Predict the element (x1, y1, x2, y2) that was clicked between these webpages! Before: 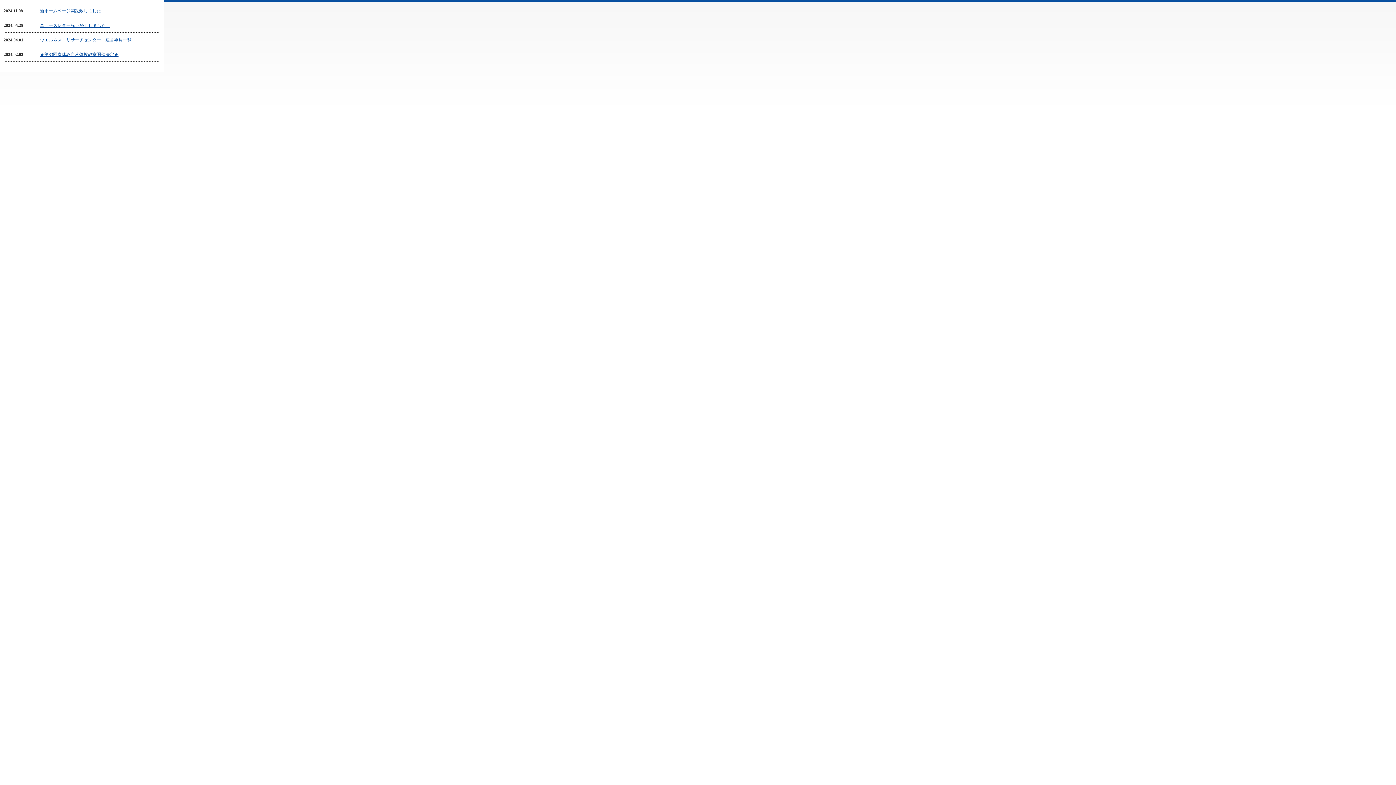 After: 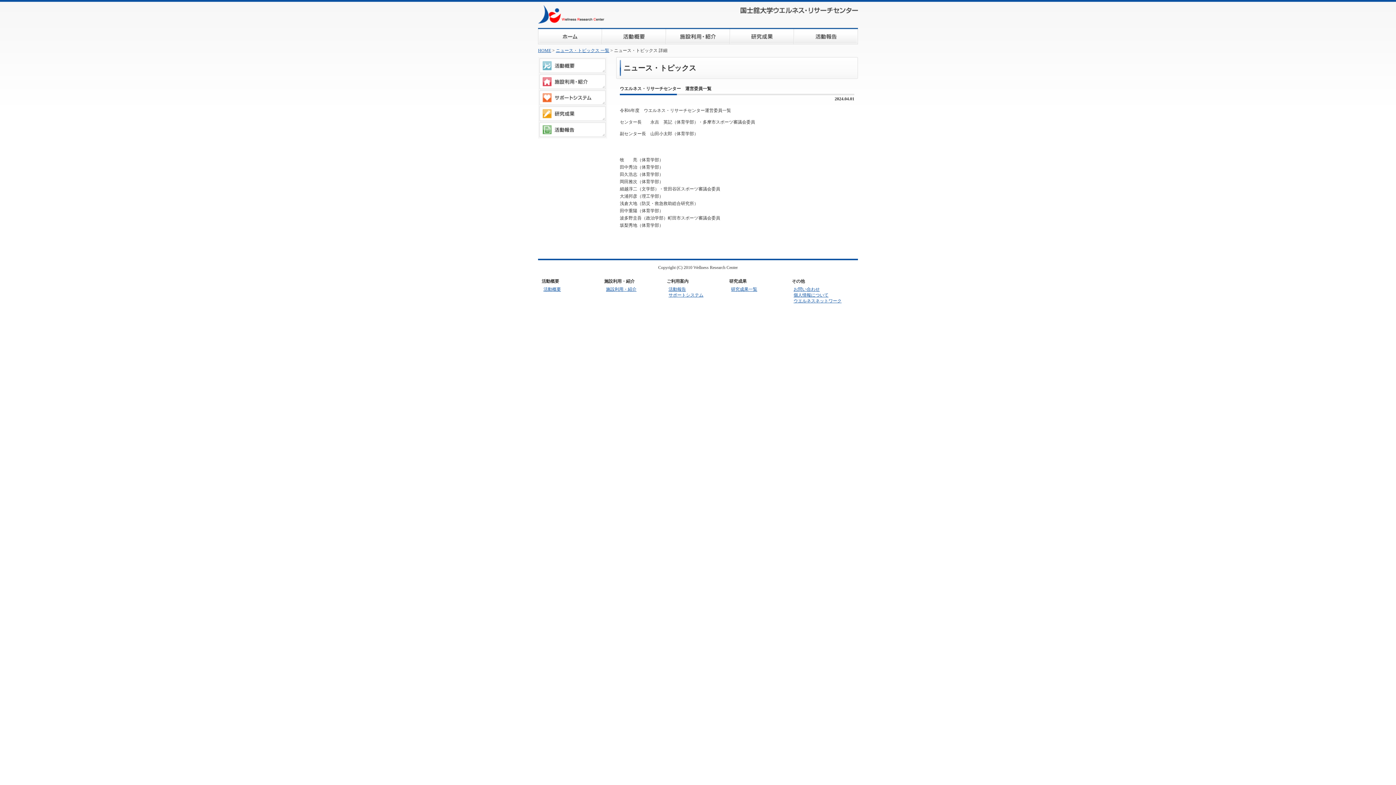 Action: label: ウエルネス・リサーチセンター　運営委員一覧 bbox: (40, 37, 131, 42)